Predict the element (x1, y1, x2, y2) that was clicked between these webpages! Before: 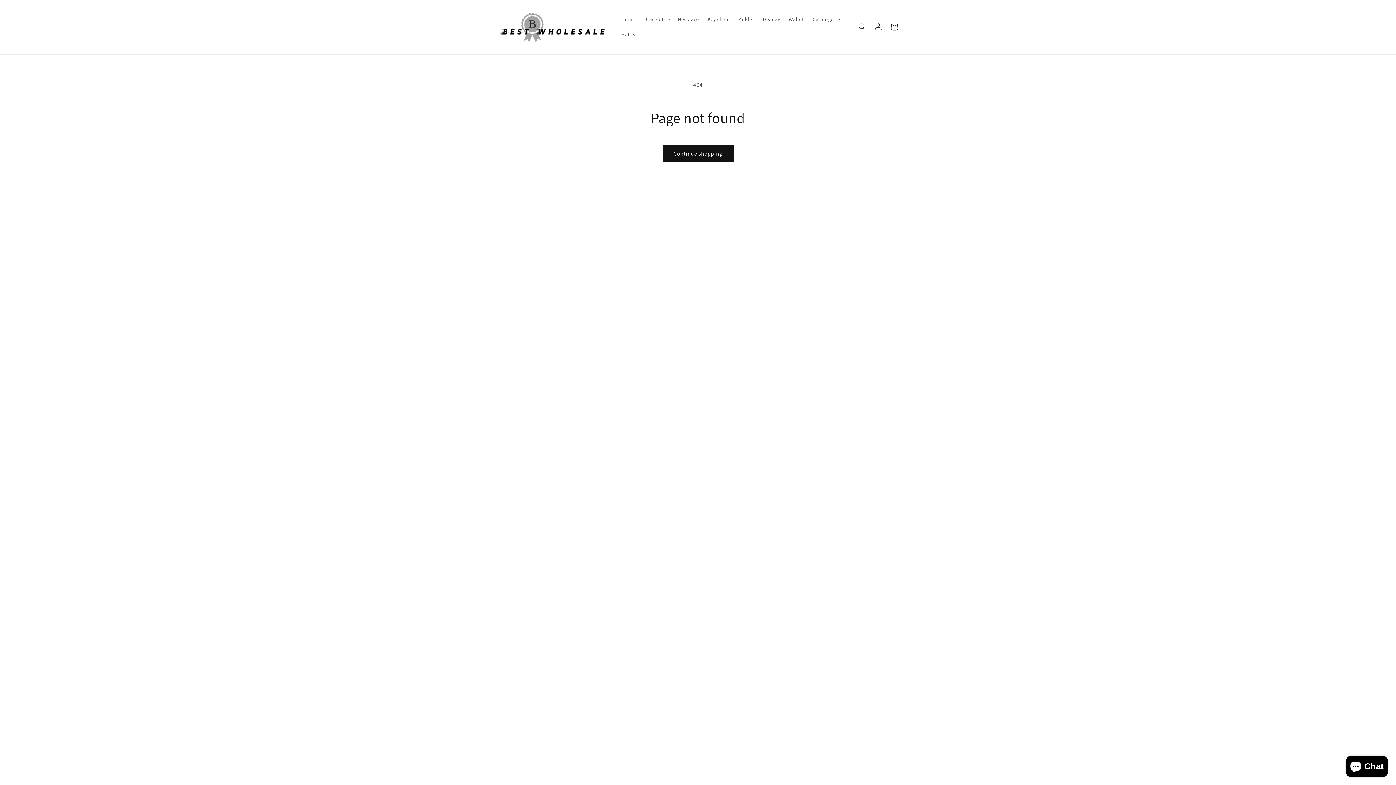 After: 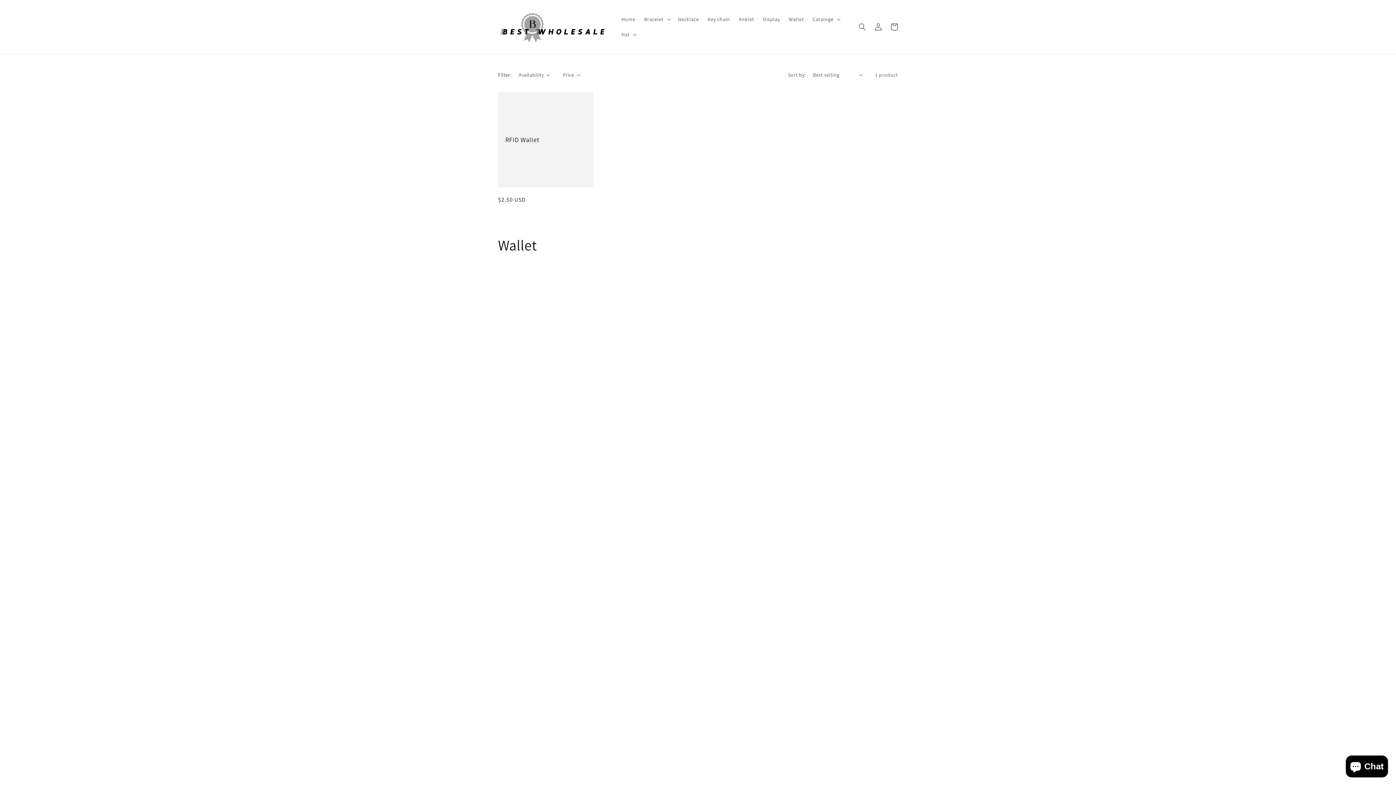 Action: bbox: (784, 11, 808, 27) label: Wallet